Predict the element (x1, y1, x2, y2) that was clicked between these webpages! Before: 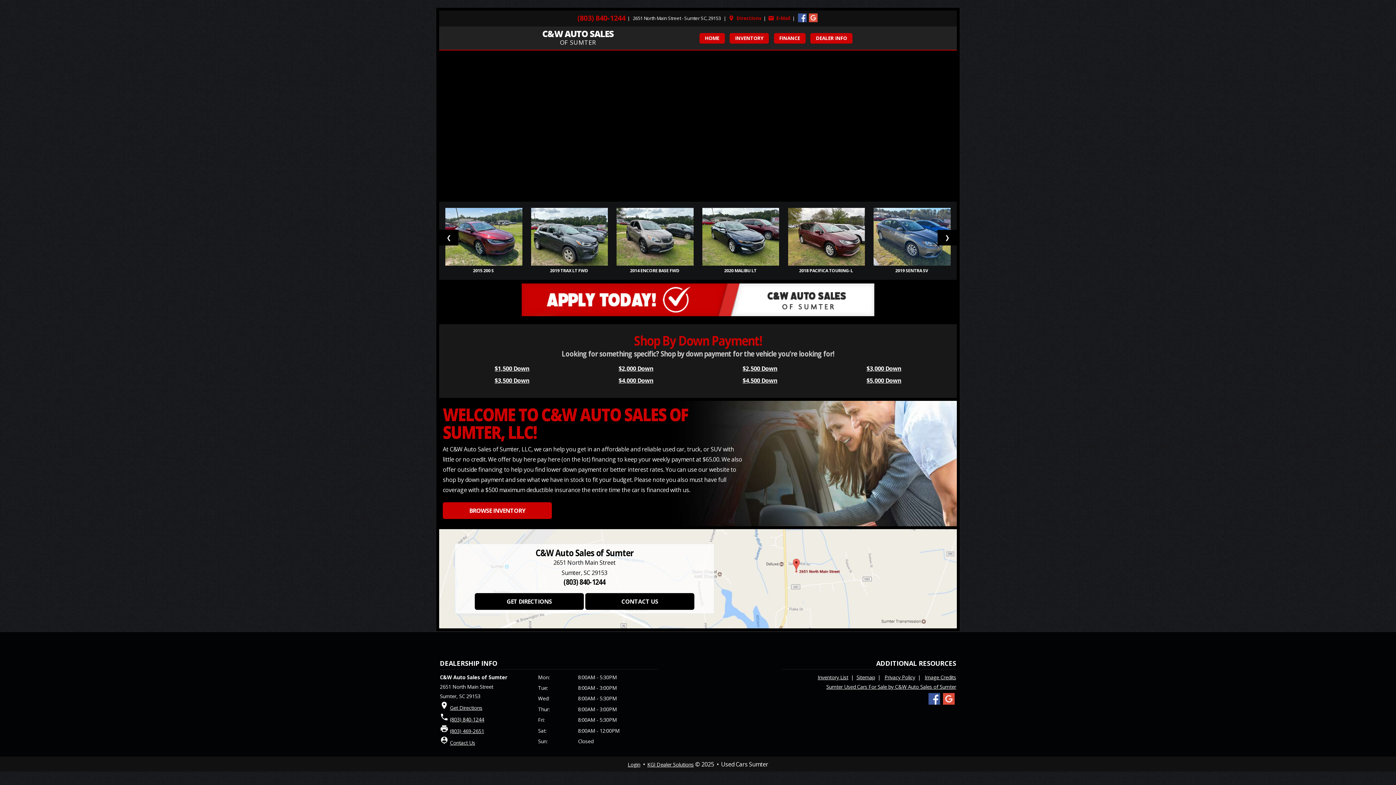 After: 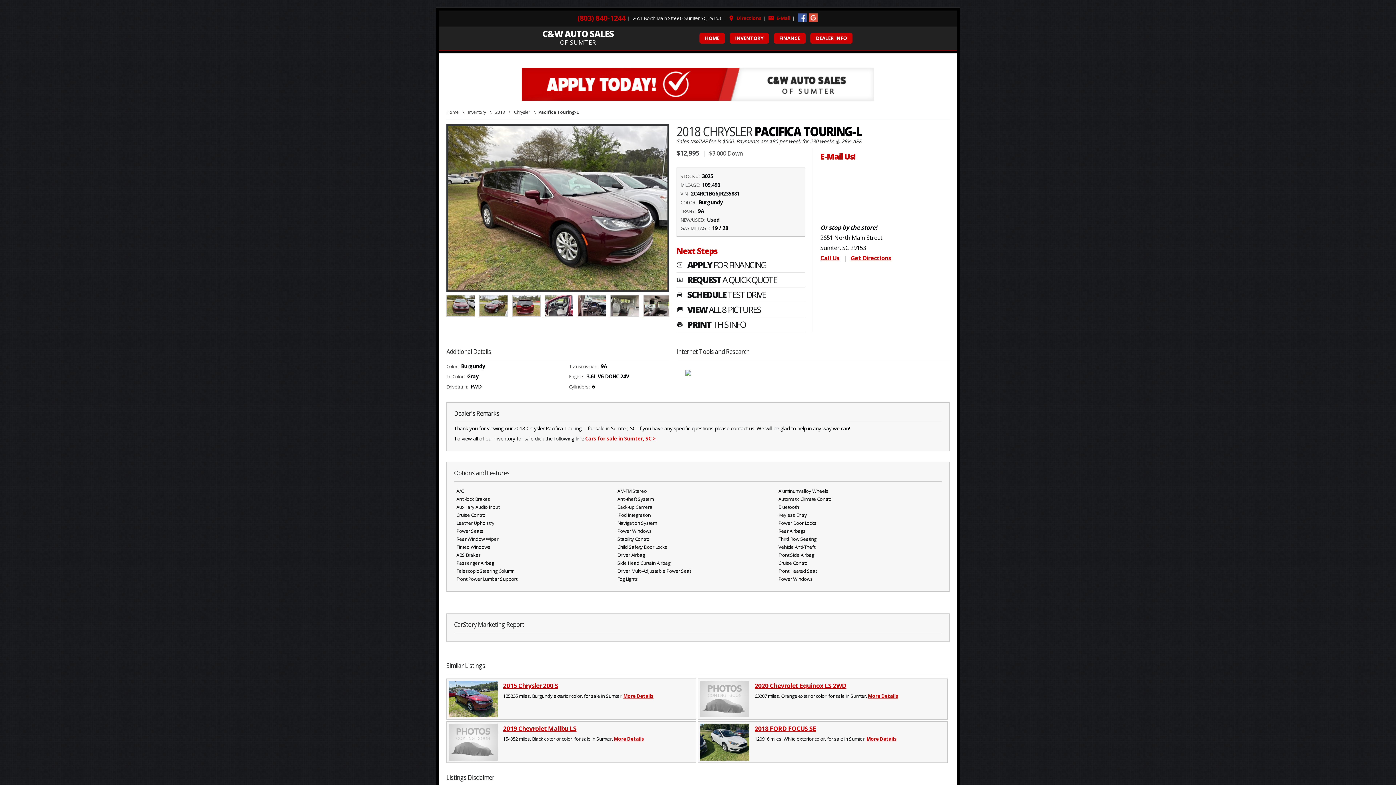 Action: bbox: (788, 259, 865, 267)